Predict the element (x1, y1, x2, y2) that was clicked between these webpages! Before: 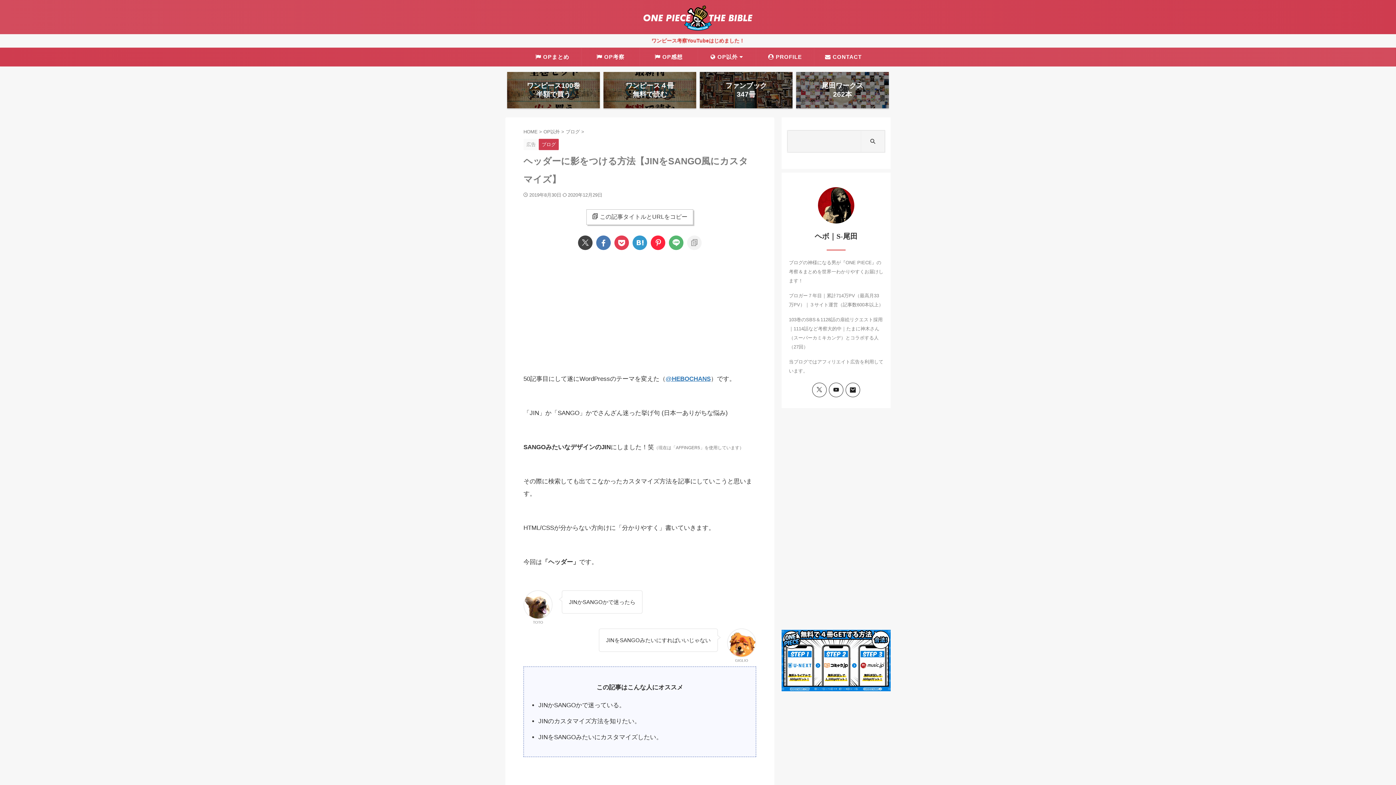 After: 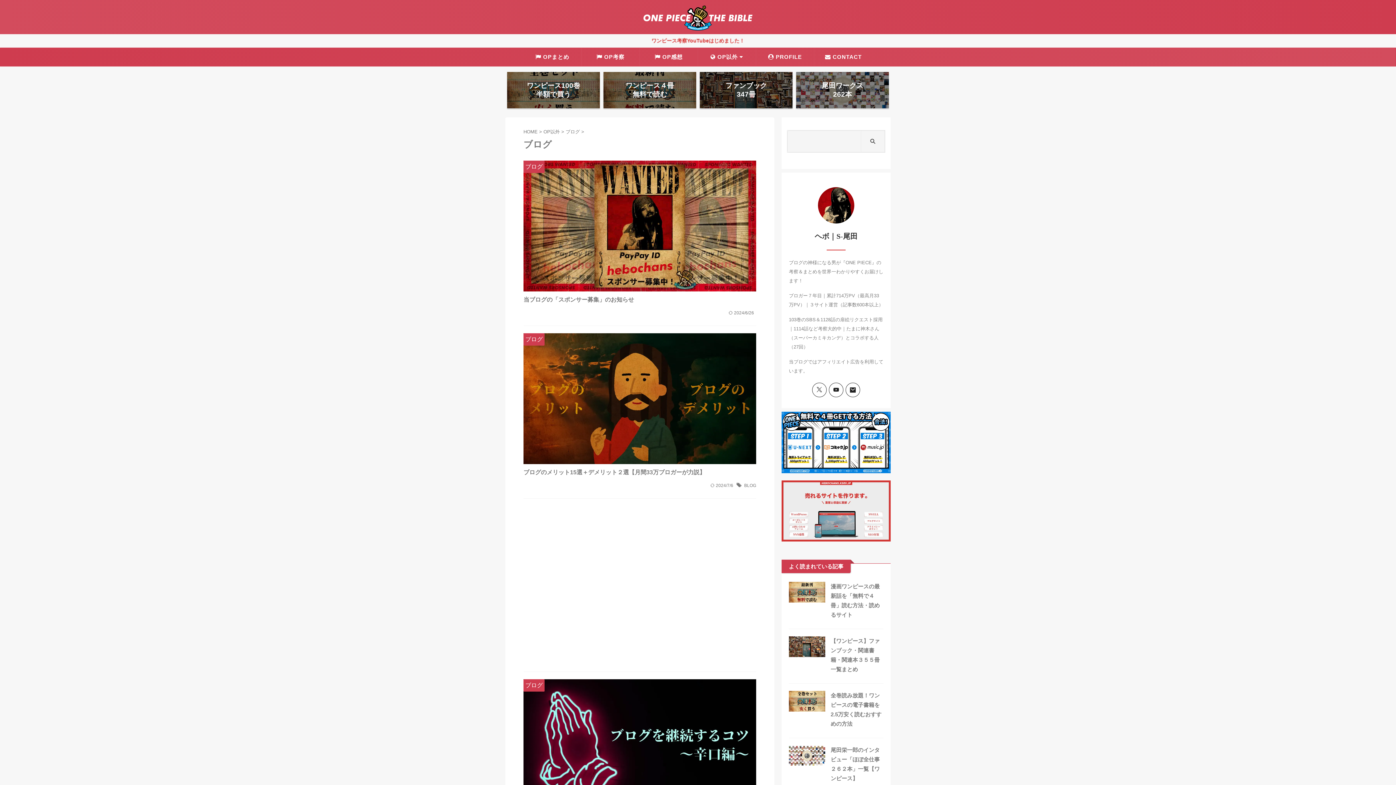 Action: label: ブログ bbox: (538, 137, 558, 150)